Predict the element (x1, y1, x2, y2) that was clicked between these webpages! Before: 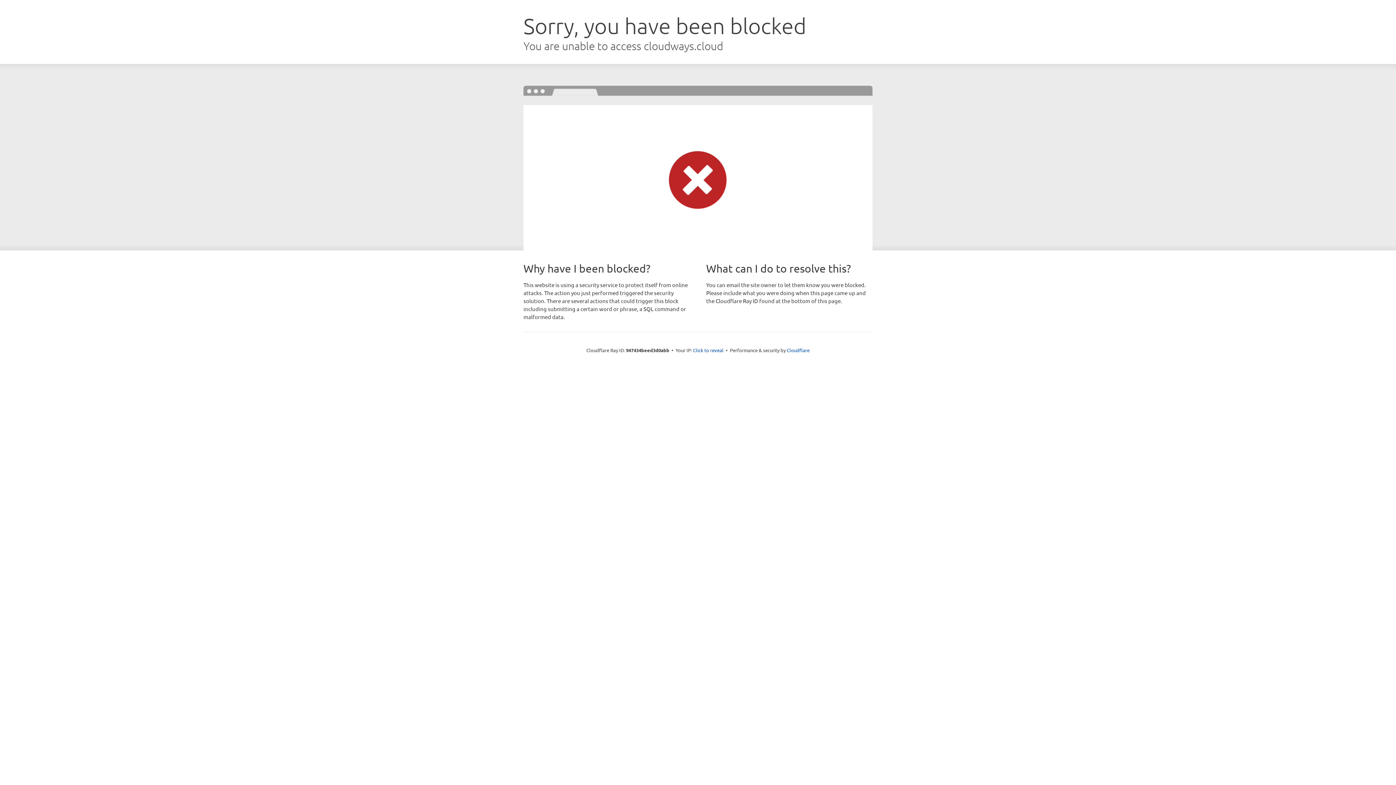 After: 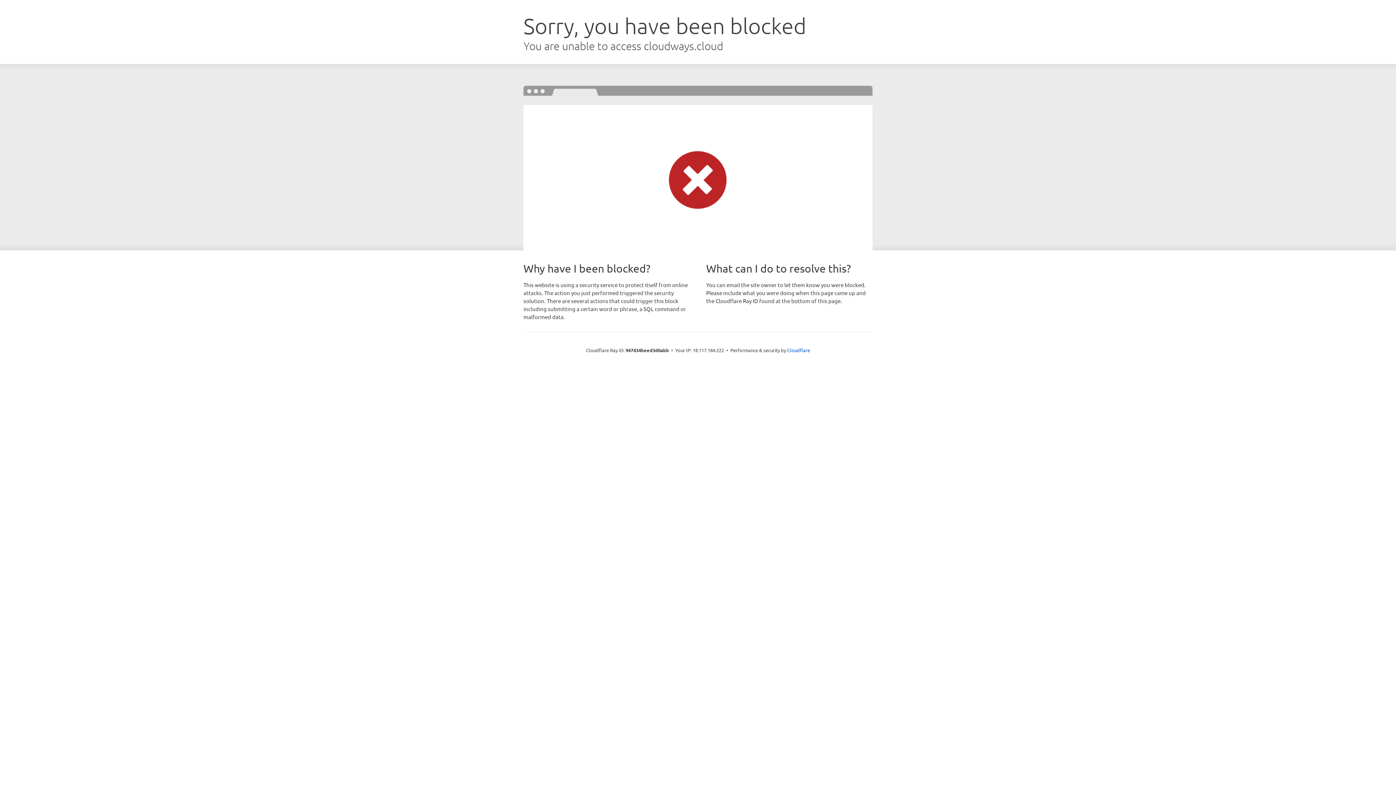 Action: label: Click to reveal bbox: (693, 346, 723, 353)